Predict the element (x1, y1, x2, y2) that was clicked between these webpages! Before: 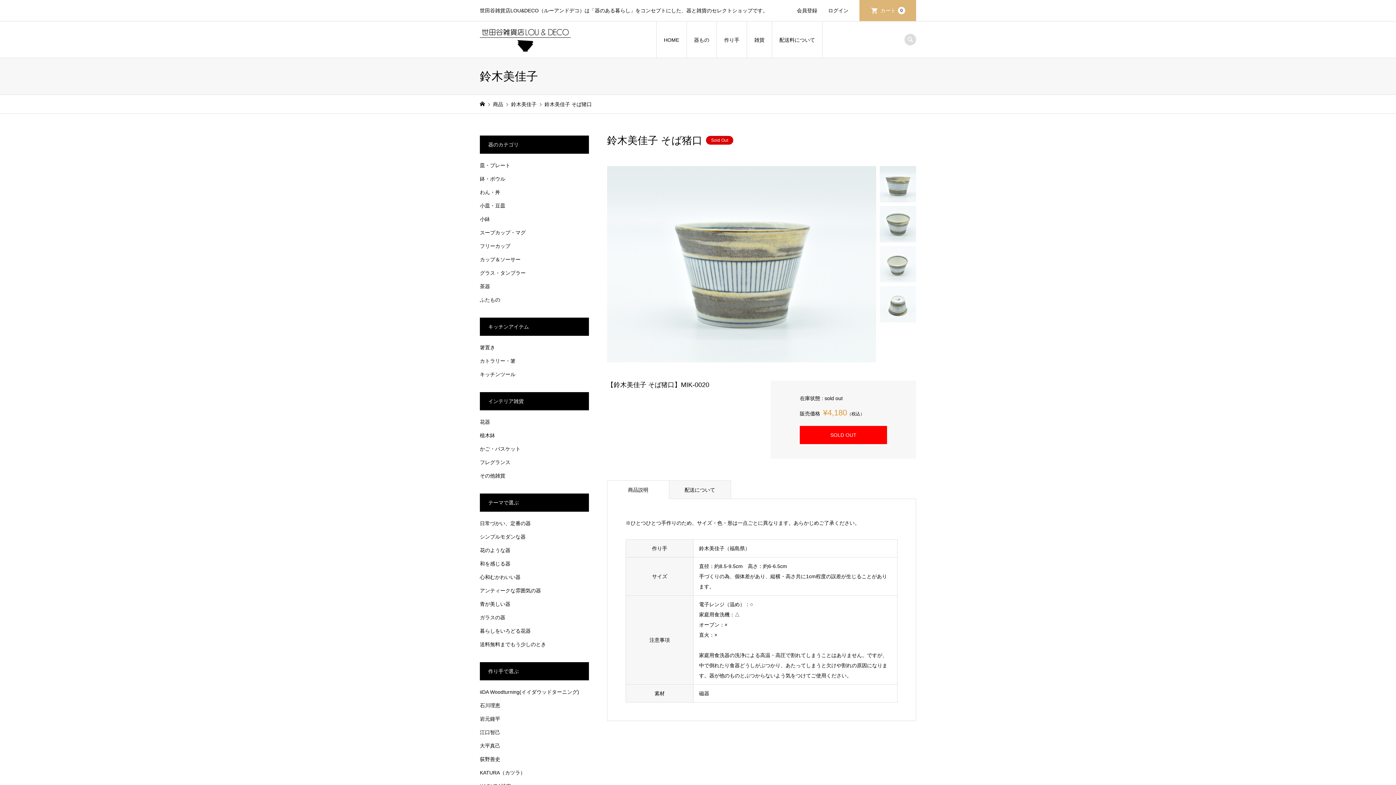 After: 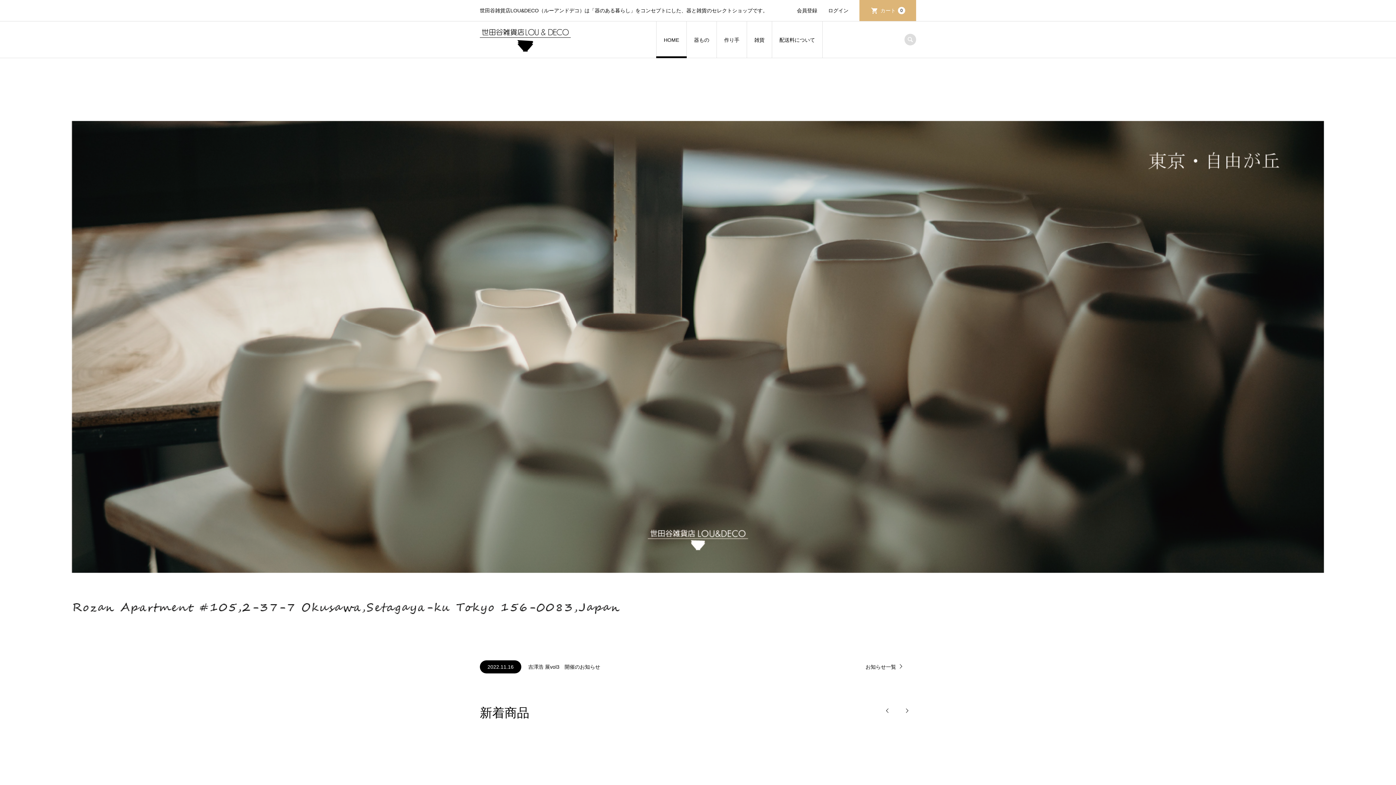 Action: bbox: (480, 101, 485, 107)